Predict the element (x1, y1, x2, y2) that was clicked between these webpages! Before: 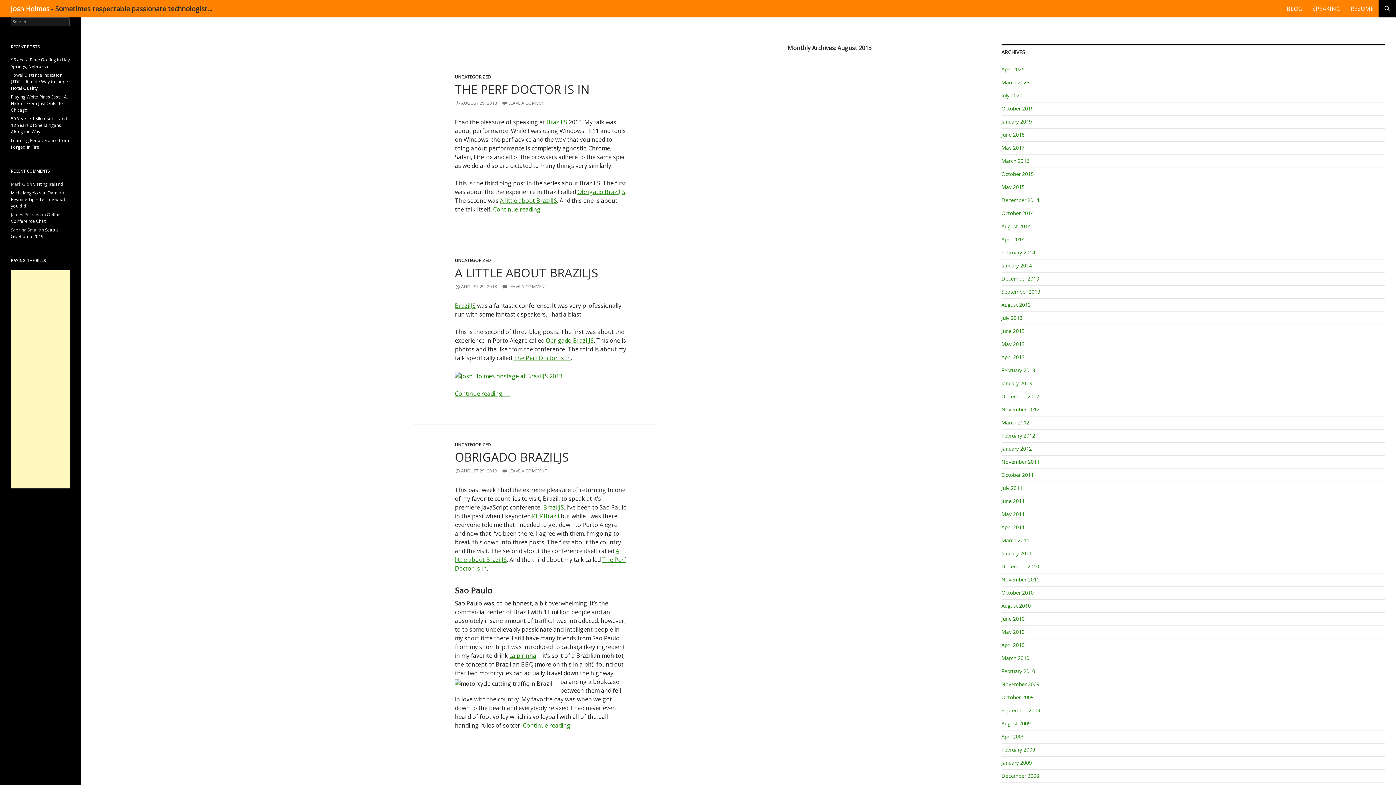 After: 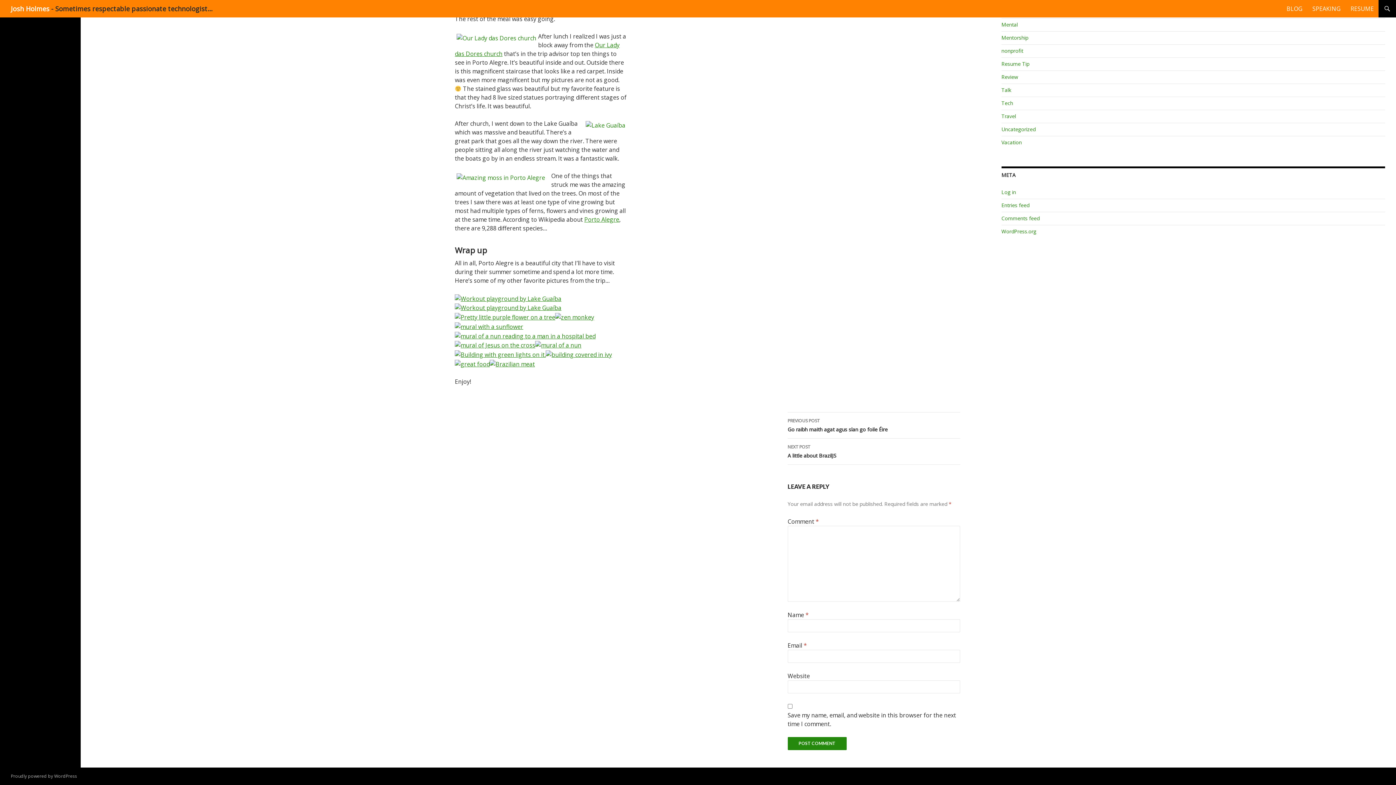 Action: label: LEAVE A COMMENT bbox: (501, 467, 547, 474)